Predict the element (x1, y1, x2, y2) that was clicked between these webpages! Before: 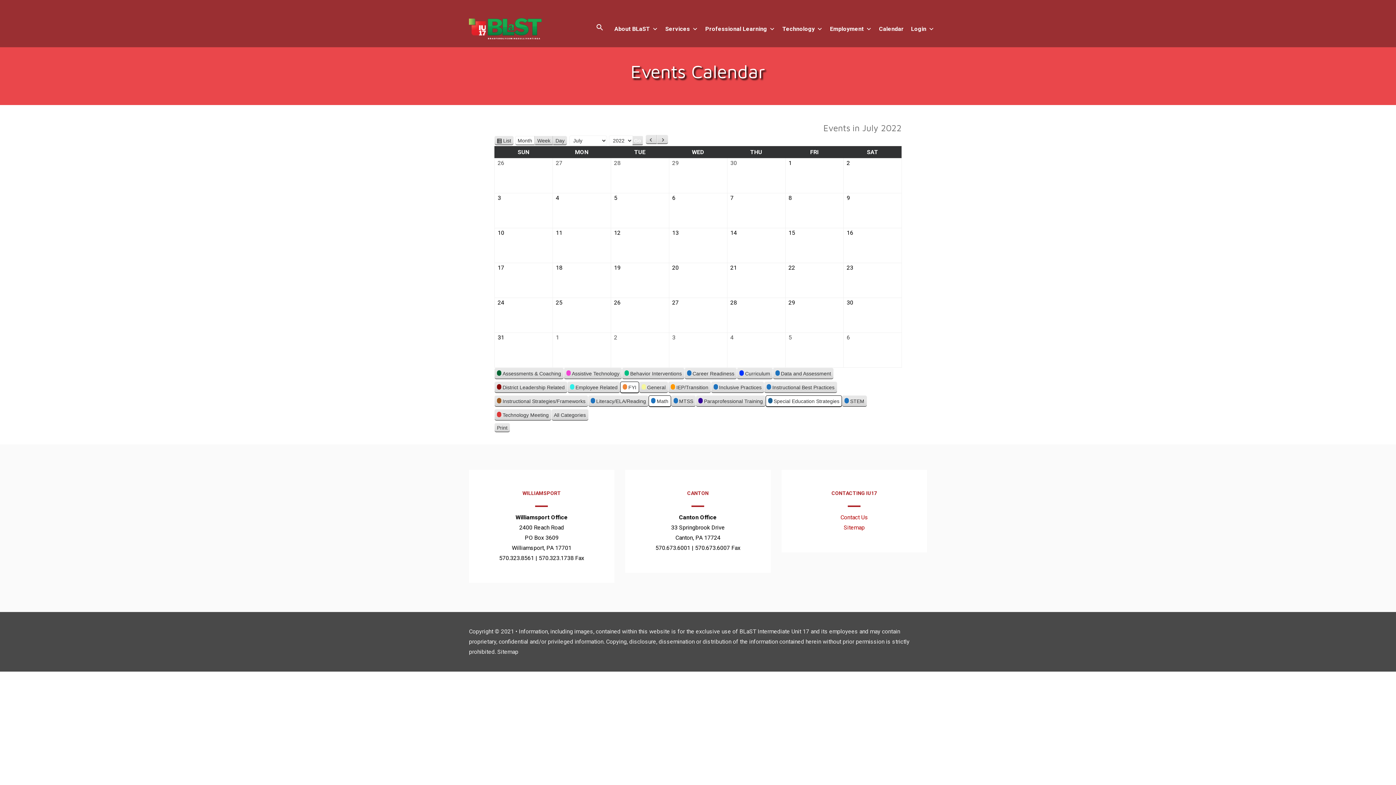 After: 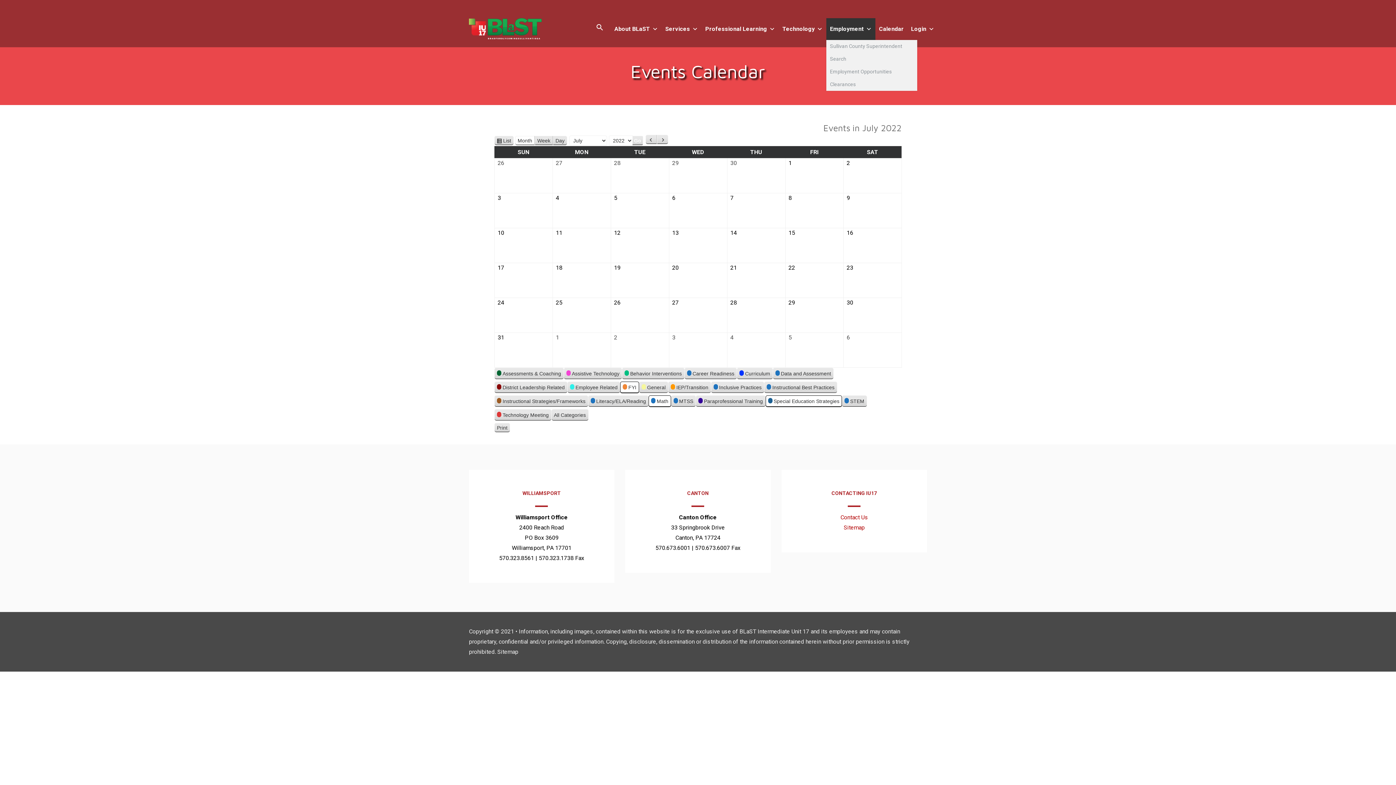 Action: bbox: (826, 18, 875, 40) label: Employment